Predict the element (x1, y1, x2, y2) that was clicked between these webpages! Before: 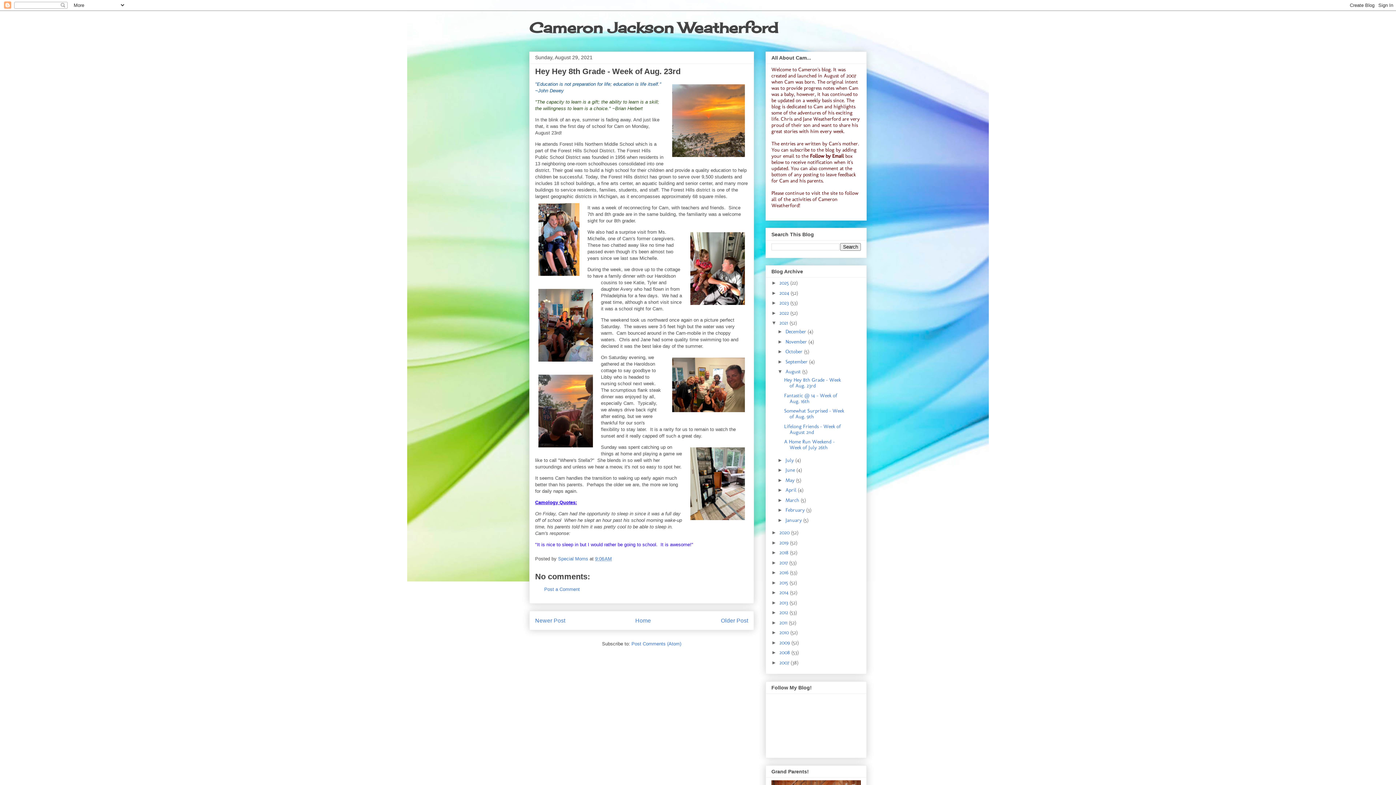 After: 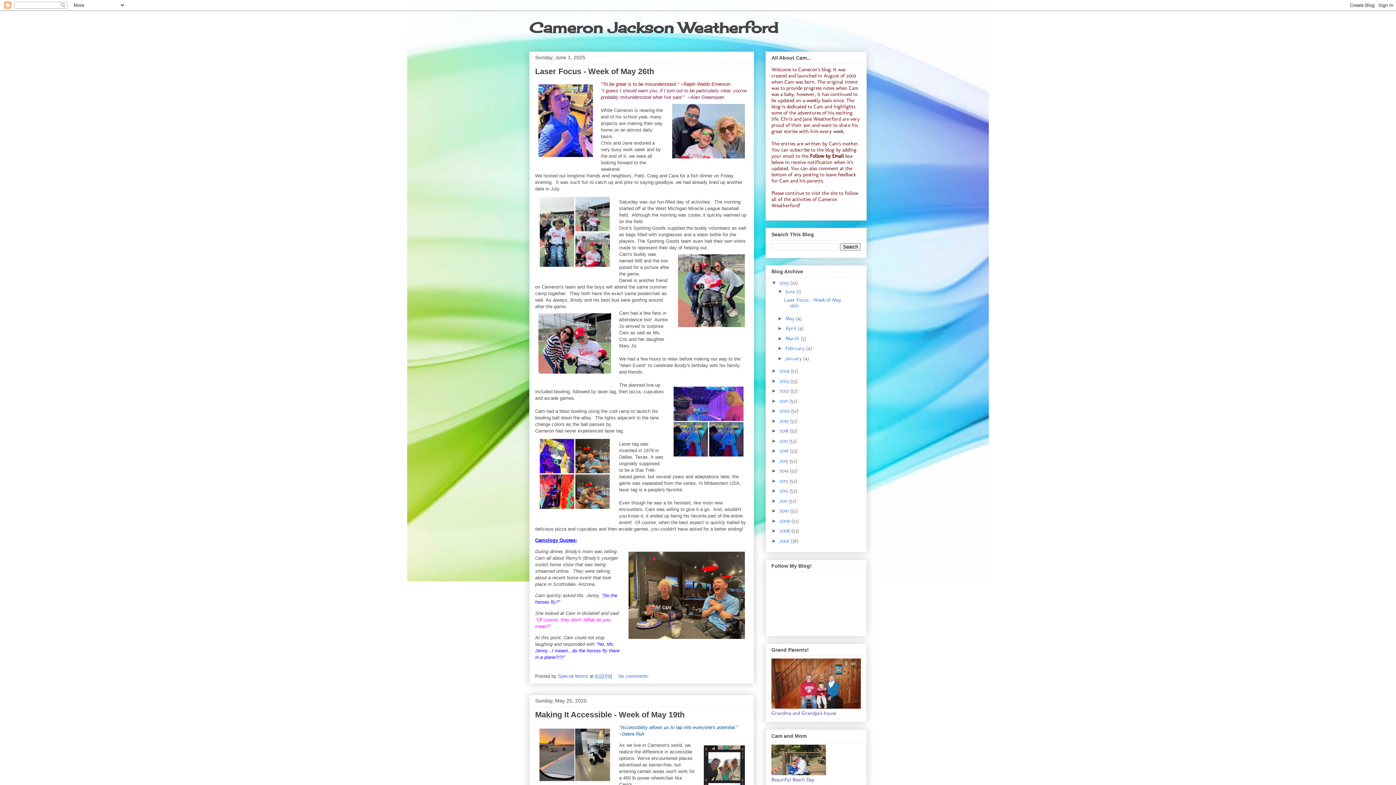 Action: label: Cameron's blog bbox: (798, 66, 830, 72)